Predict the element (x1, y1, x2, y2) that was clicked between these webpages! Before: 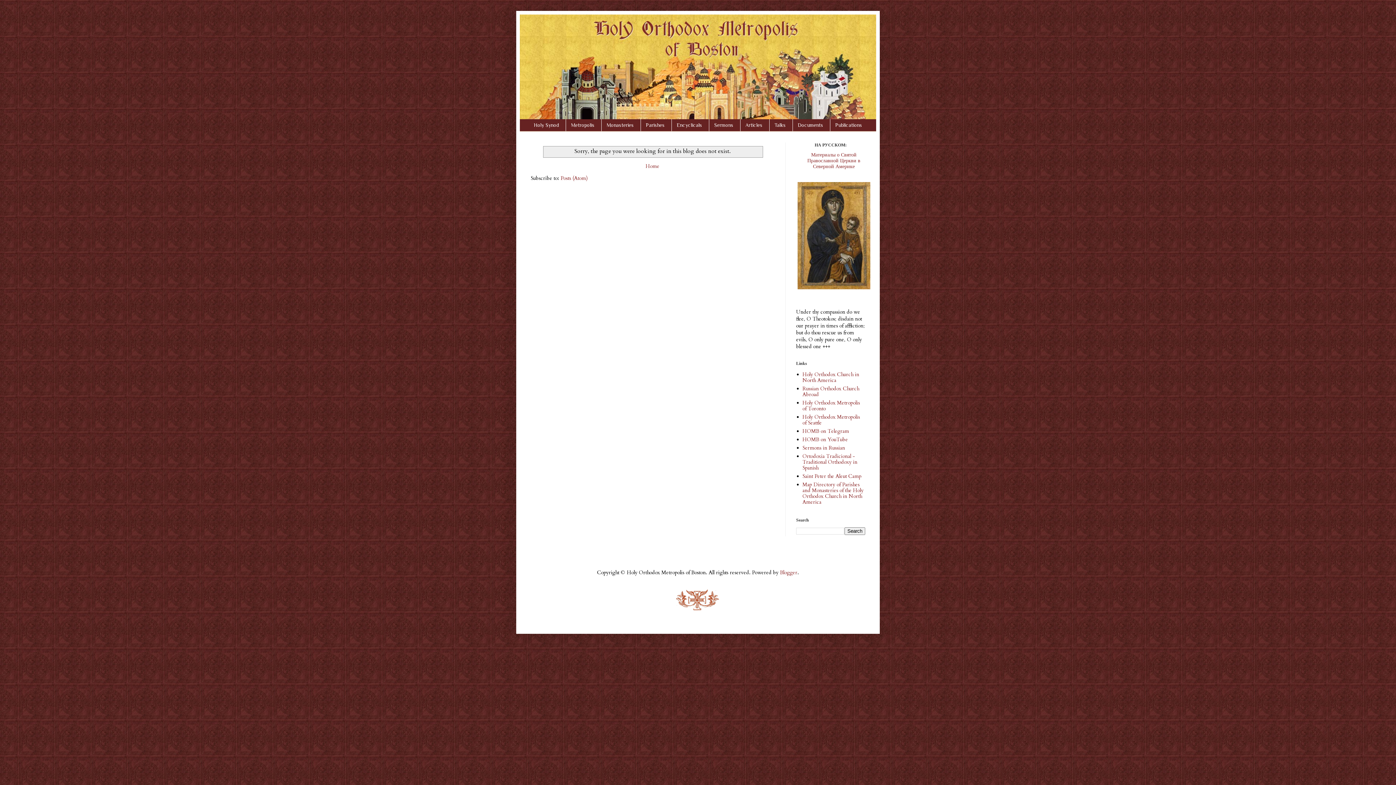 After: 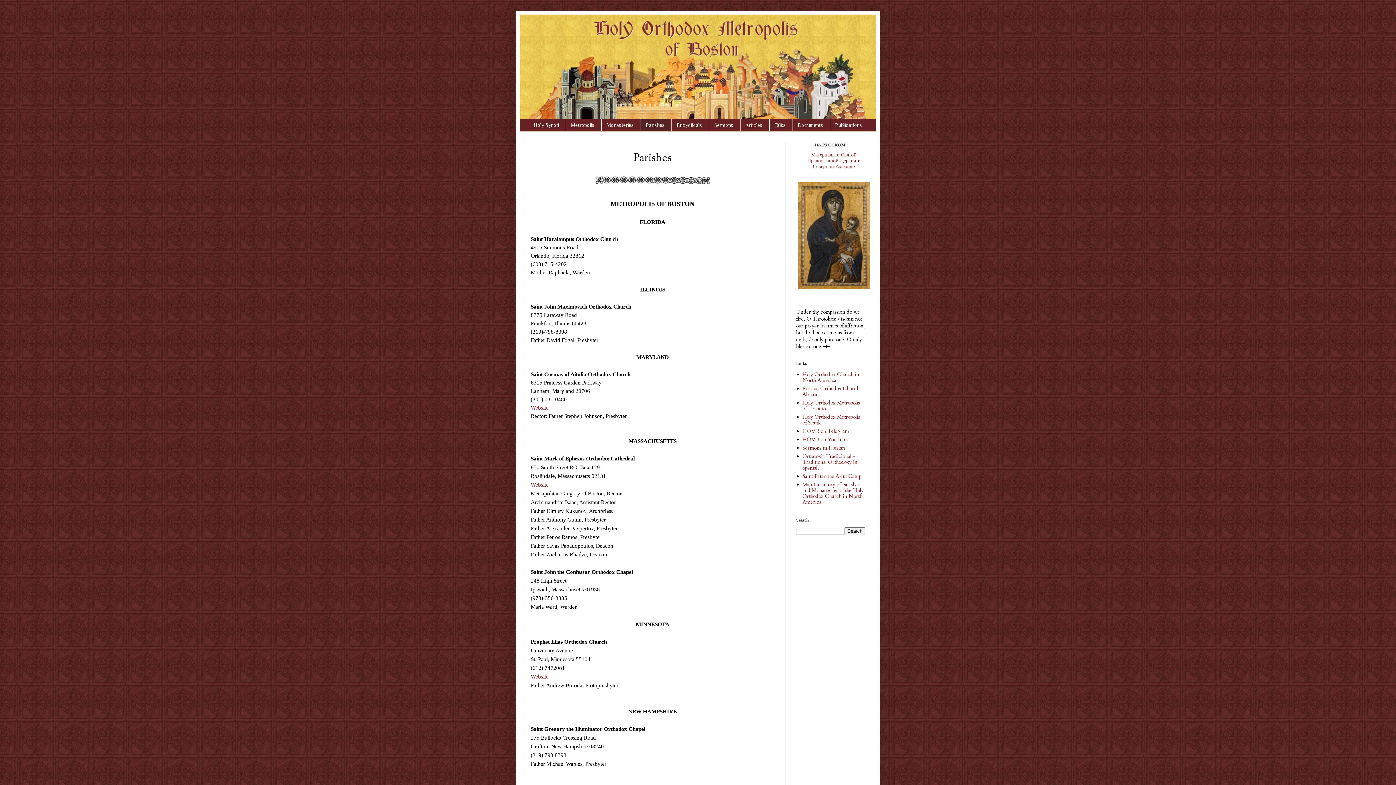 Action: label: Parishes bbox: (640, 119, 670, 131)